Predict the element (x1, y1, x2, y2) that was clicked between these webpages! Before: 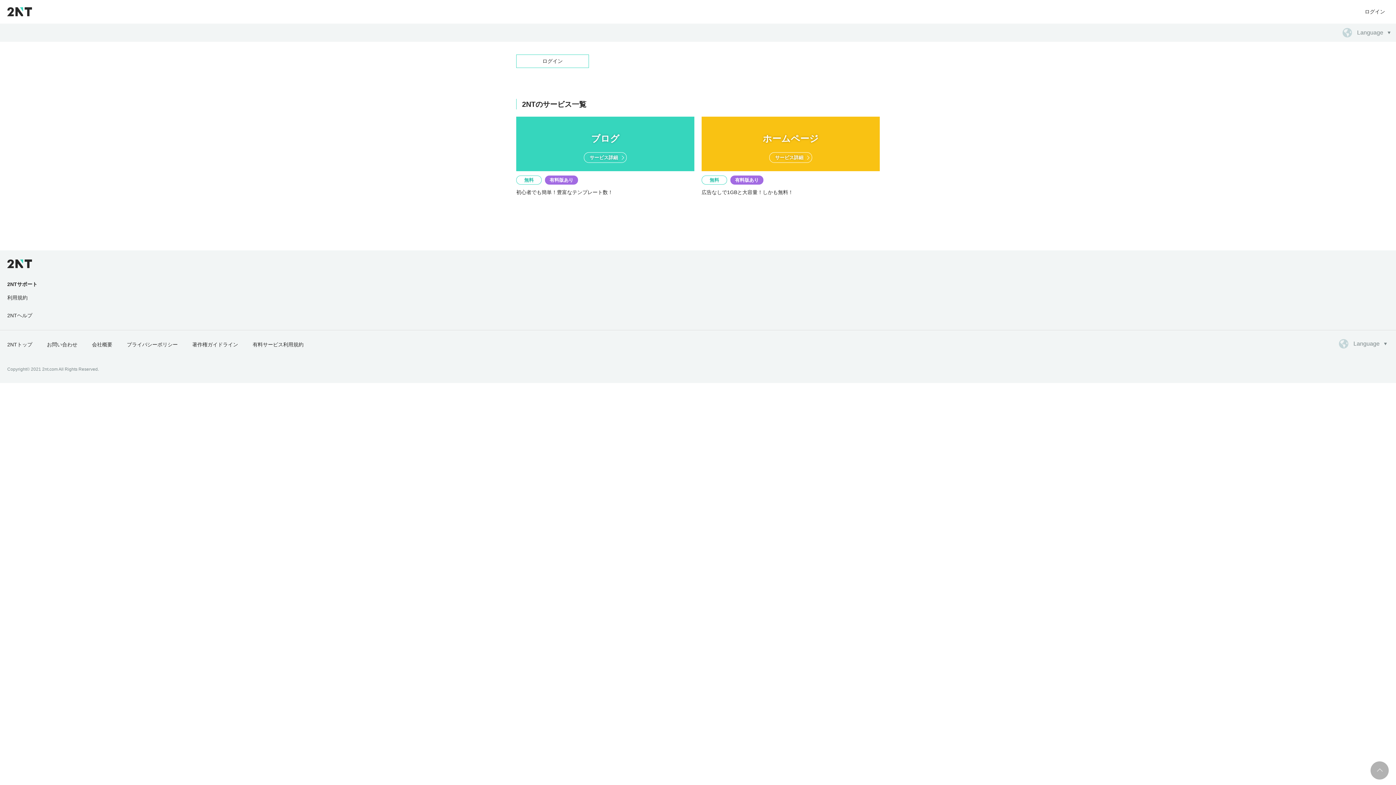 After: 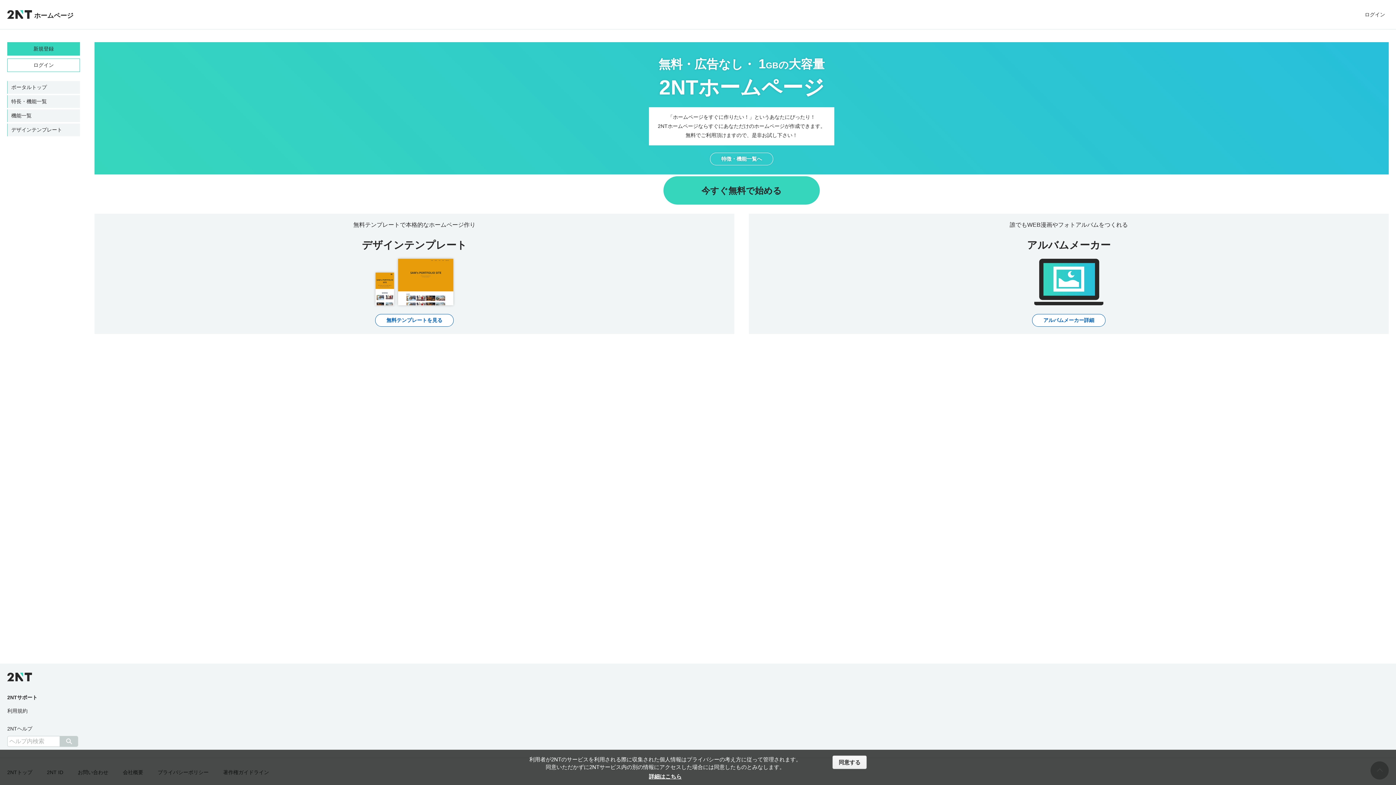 Action: label: ホームページ
サービス詳細 bbox: (701, 116, 880, 171)